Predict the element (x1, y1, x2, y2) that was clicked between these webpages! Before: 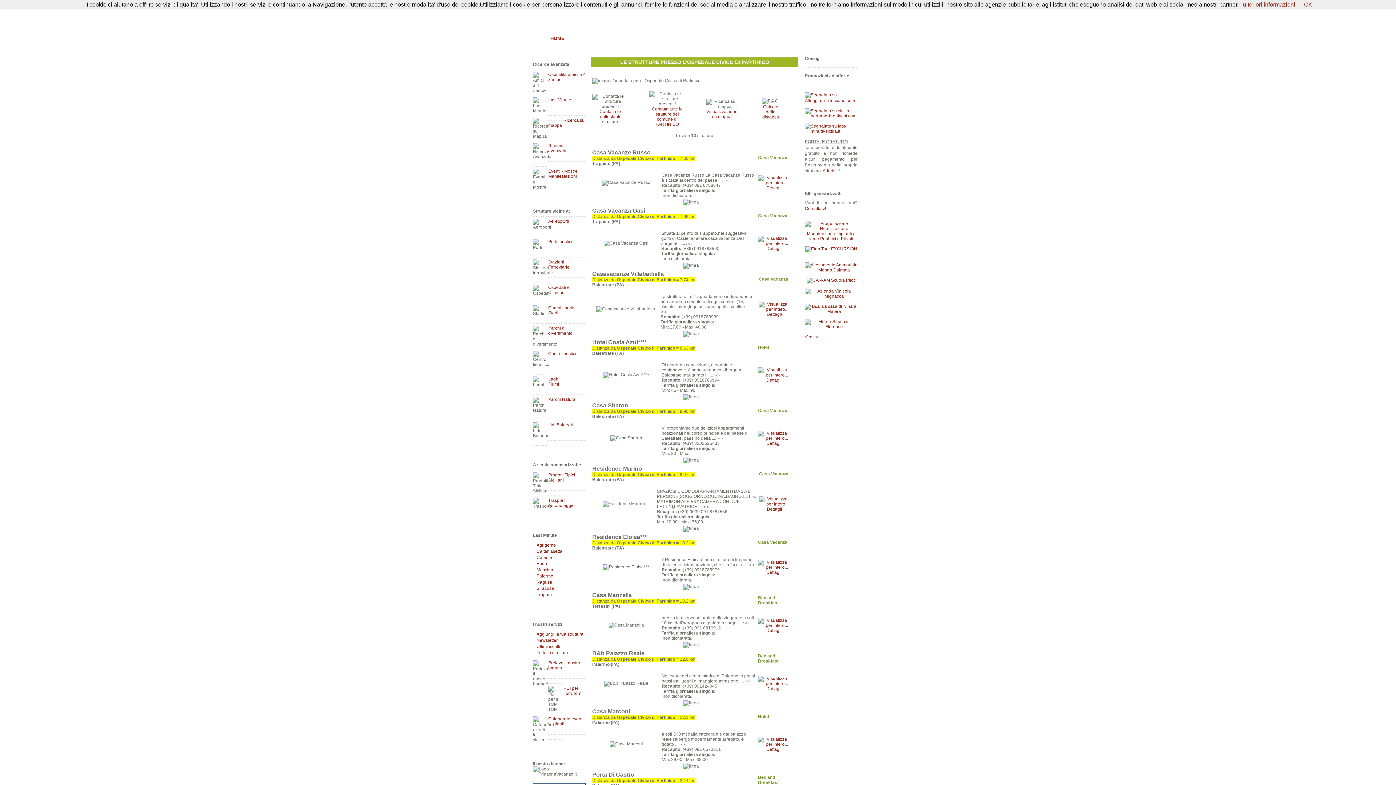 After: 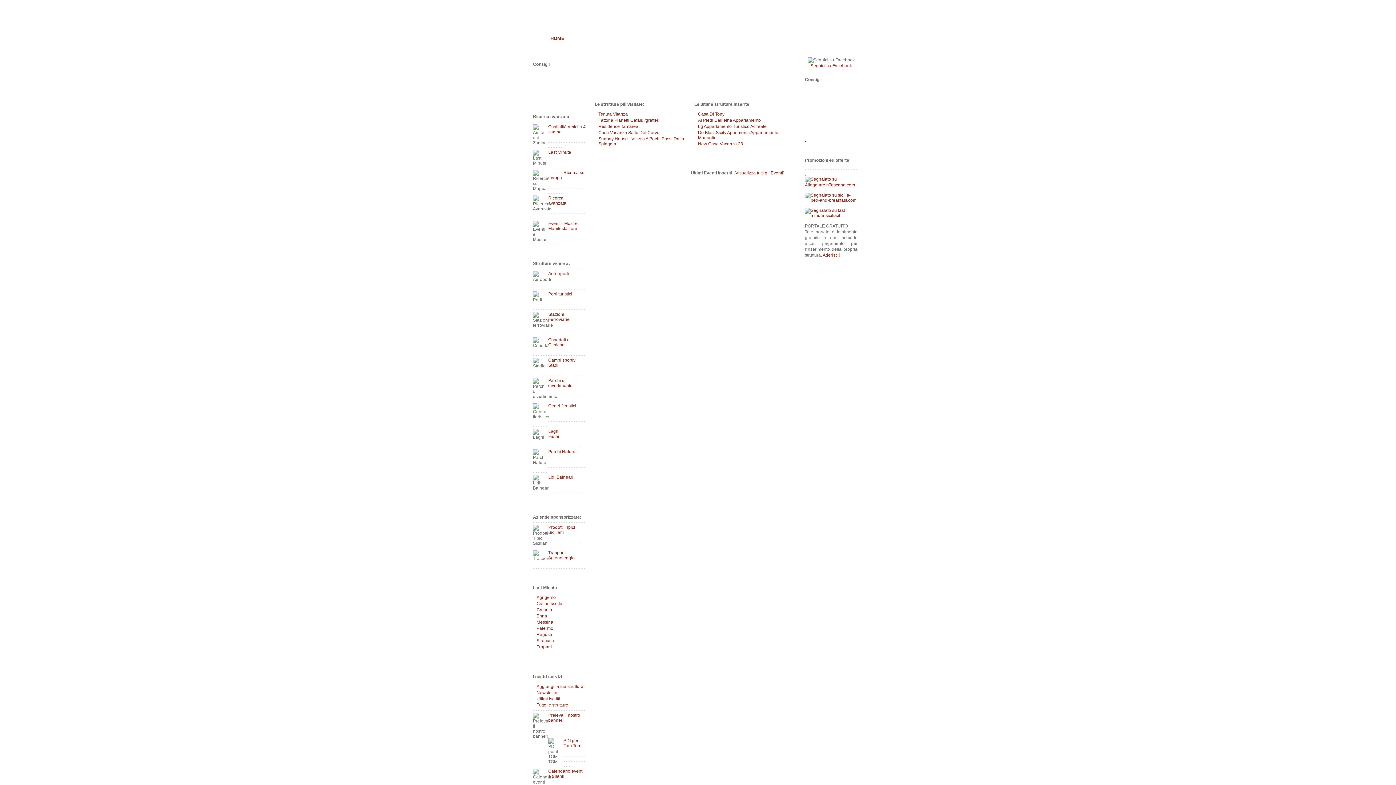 Action: bbox: (758, 565, 790, 575) label: 
Dettagli